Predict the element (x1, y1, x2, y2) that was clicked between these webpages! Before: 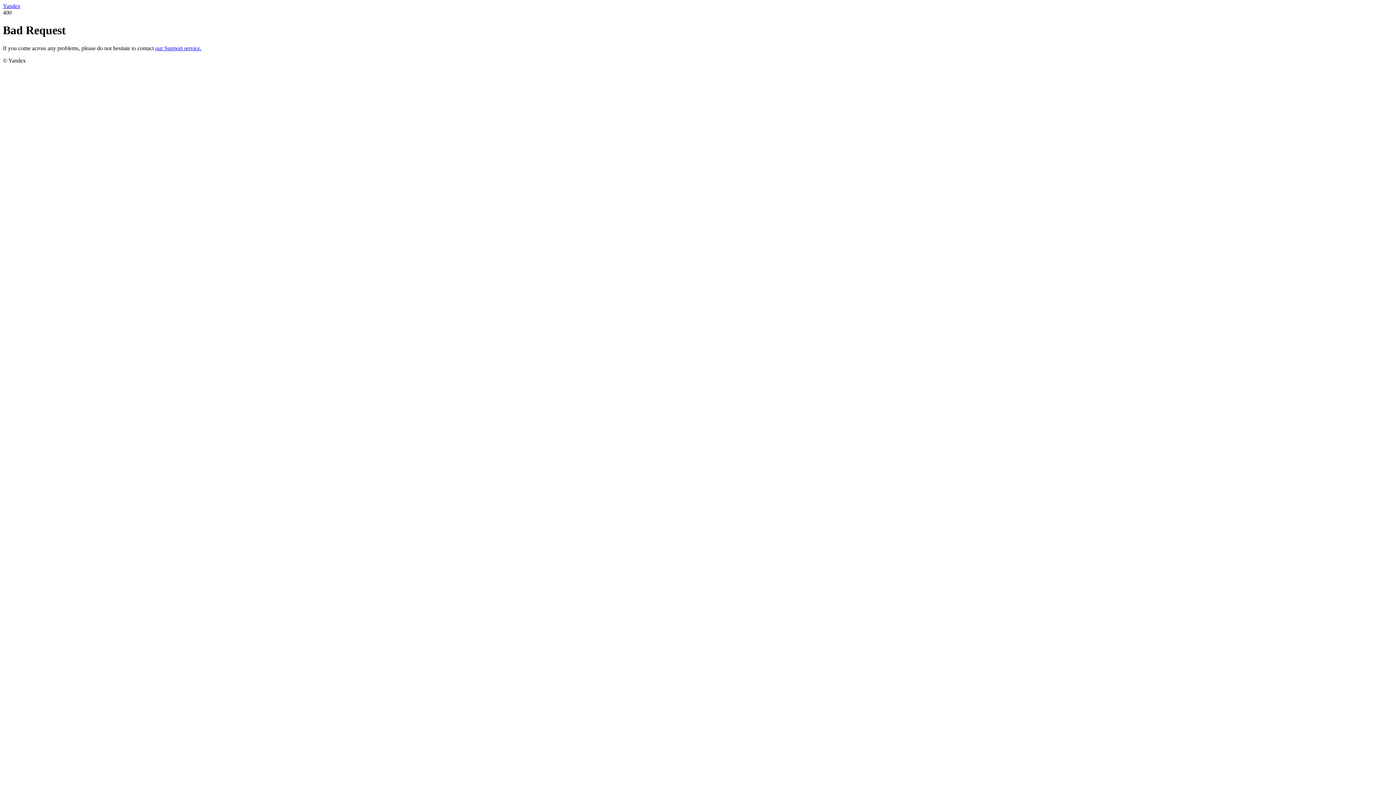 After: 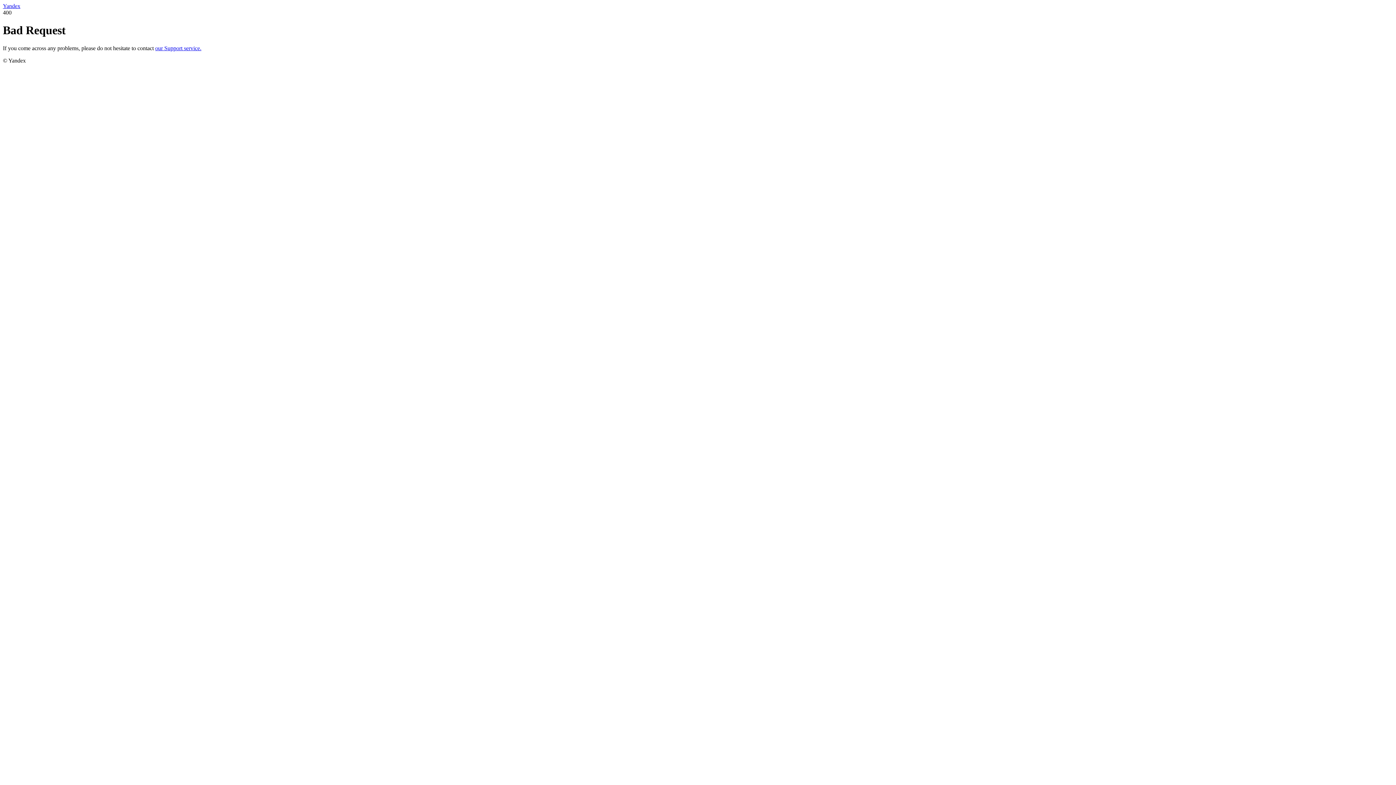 Action: label: our Support service. bbox: (155, 45, 201, 51)